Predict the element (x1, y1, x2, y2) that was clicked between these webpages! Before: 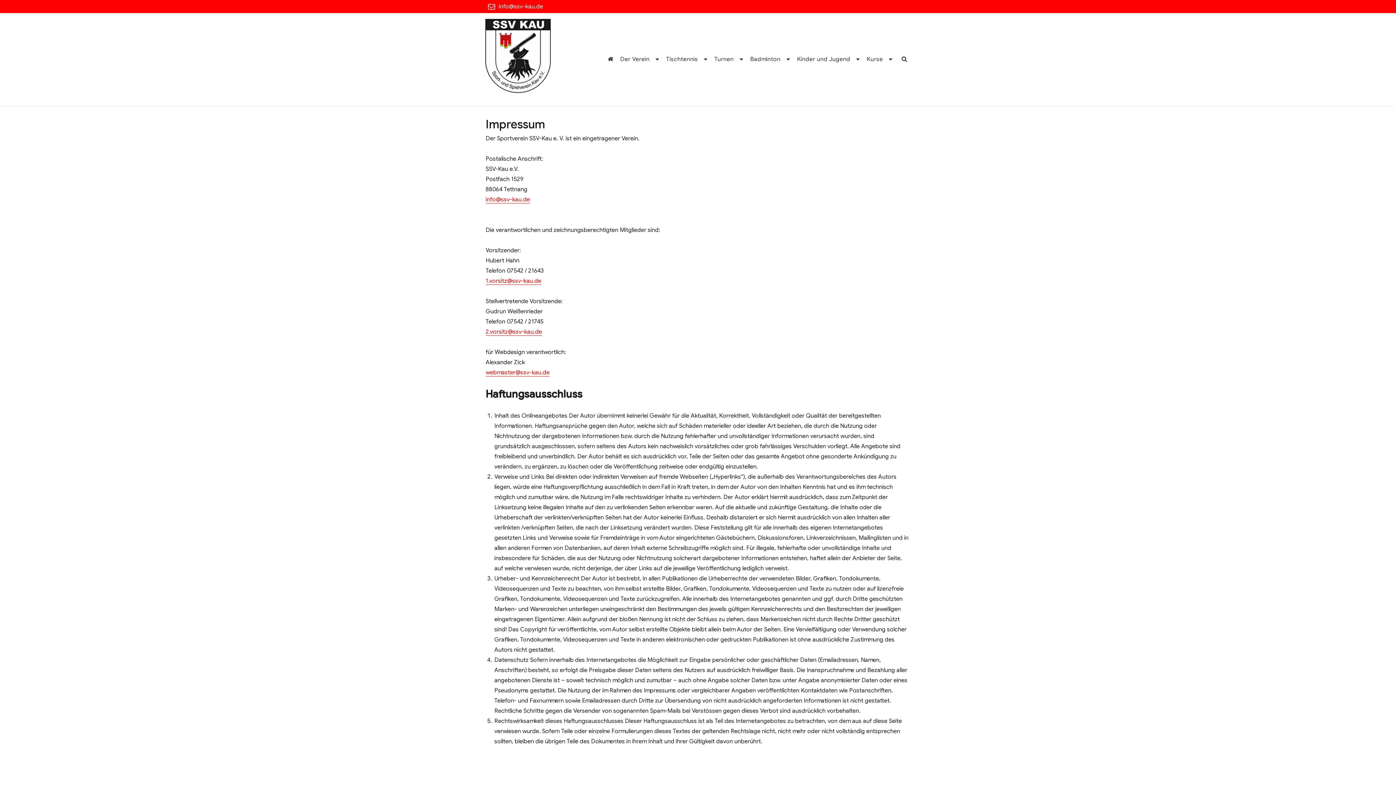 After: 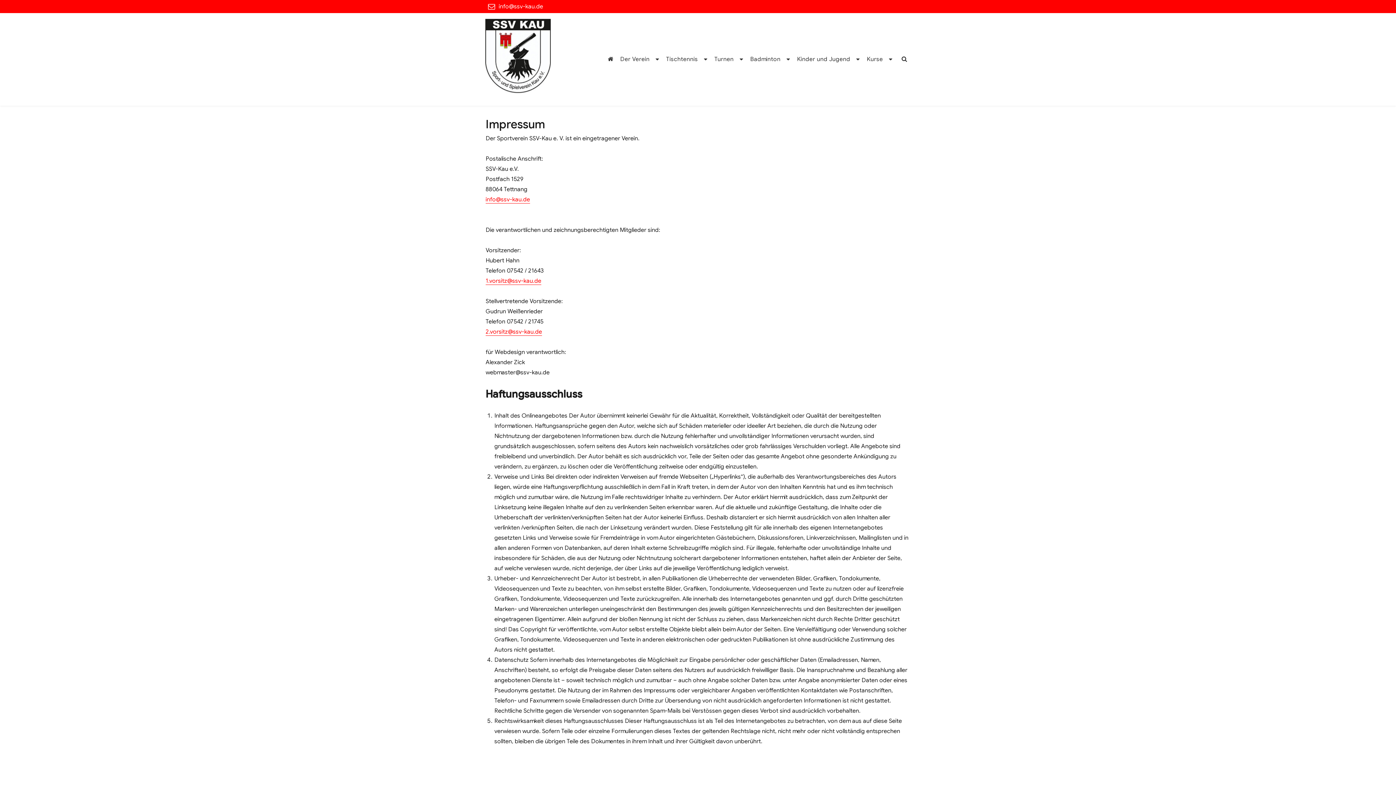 Action: bbox: (485, 369, 549, 376) label: webmaster@ssv-kau.de